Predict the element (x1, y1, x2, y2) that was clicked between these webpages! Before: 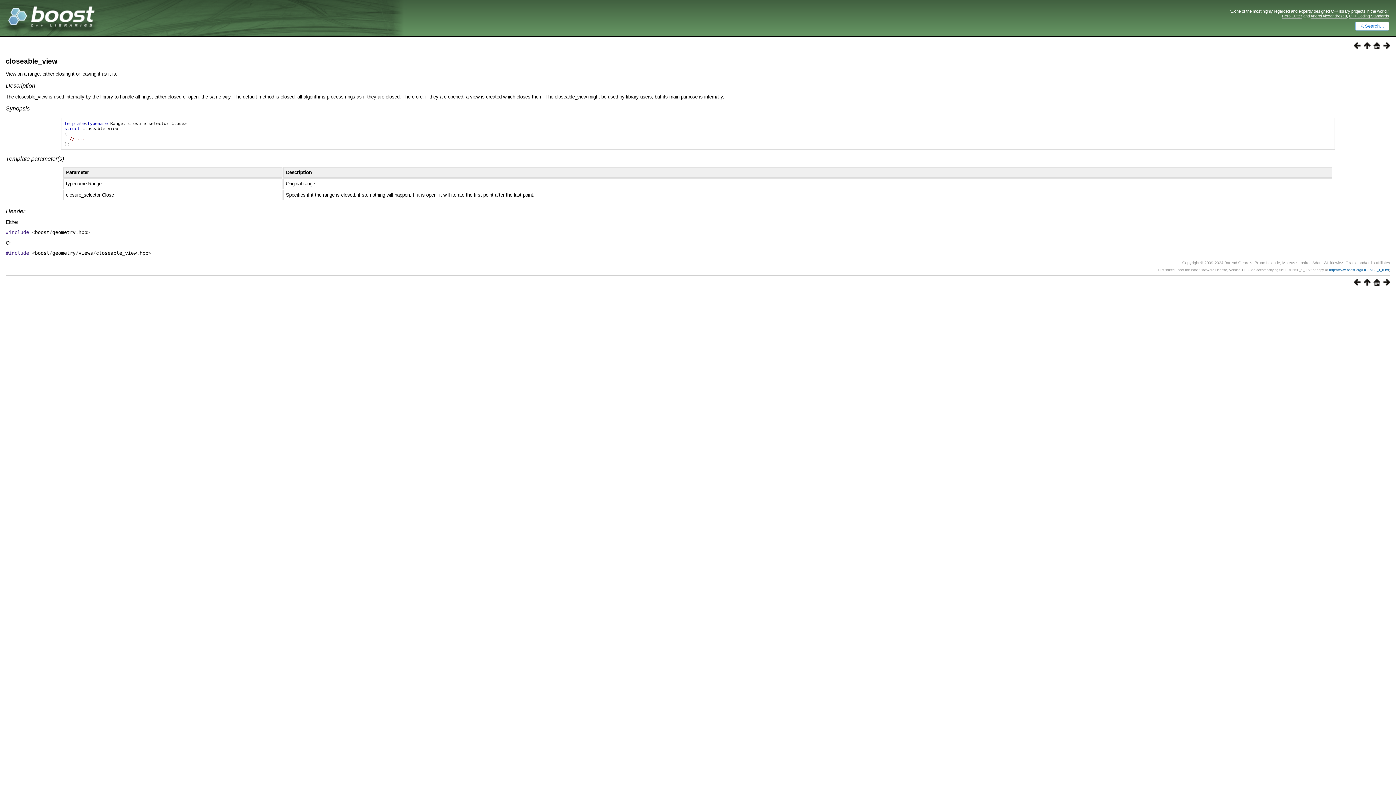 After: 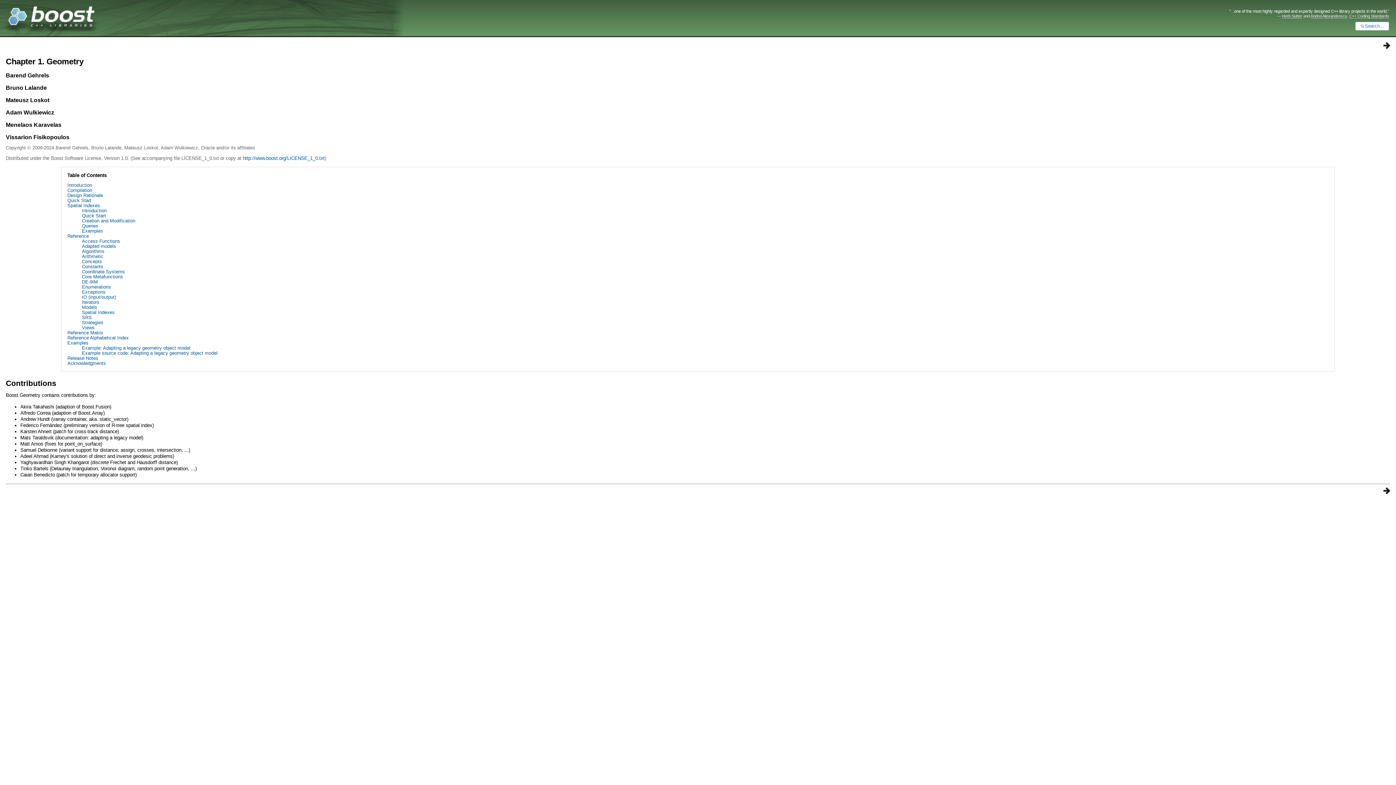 Action: bbox: (1370, 44, 1380, 50)